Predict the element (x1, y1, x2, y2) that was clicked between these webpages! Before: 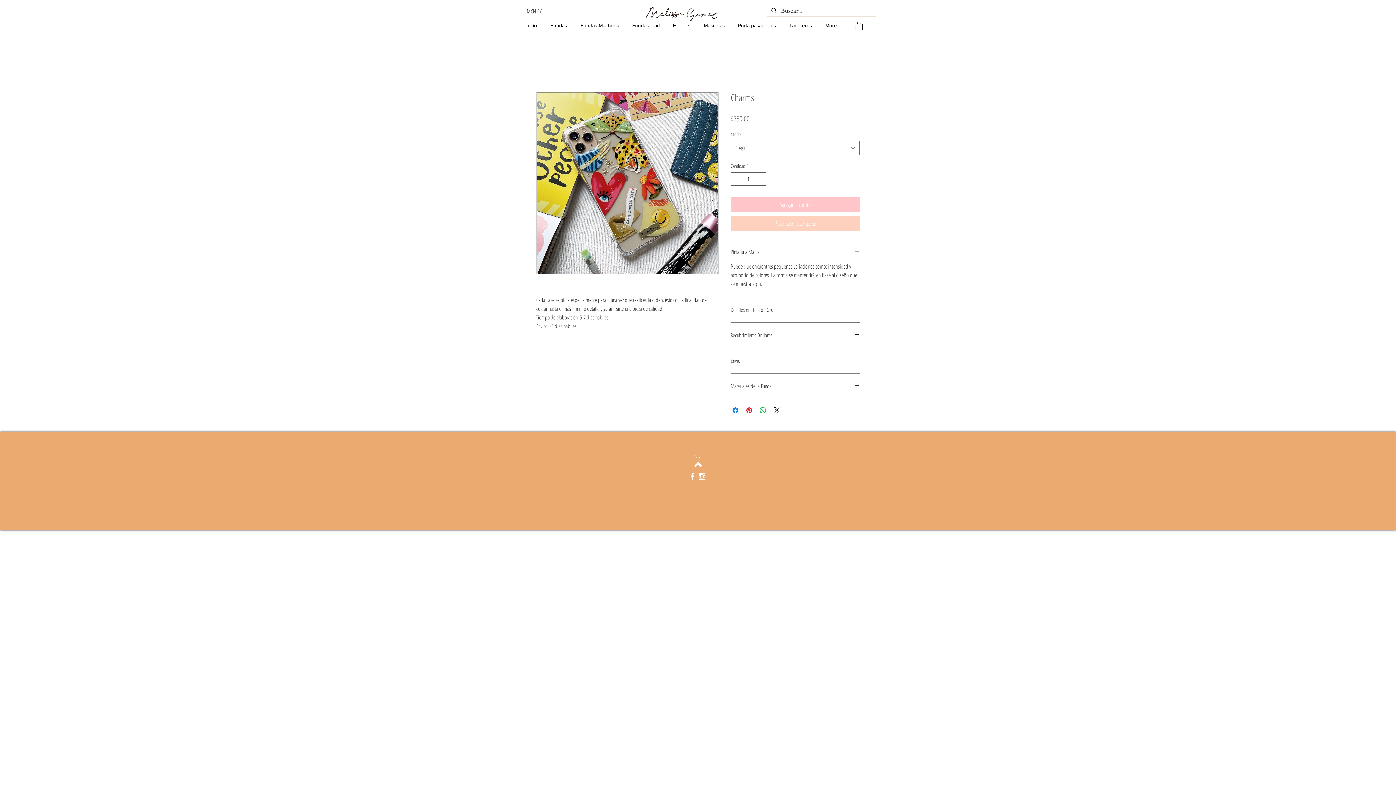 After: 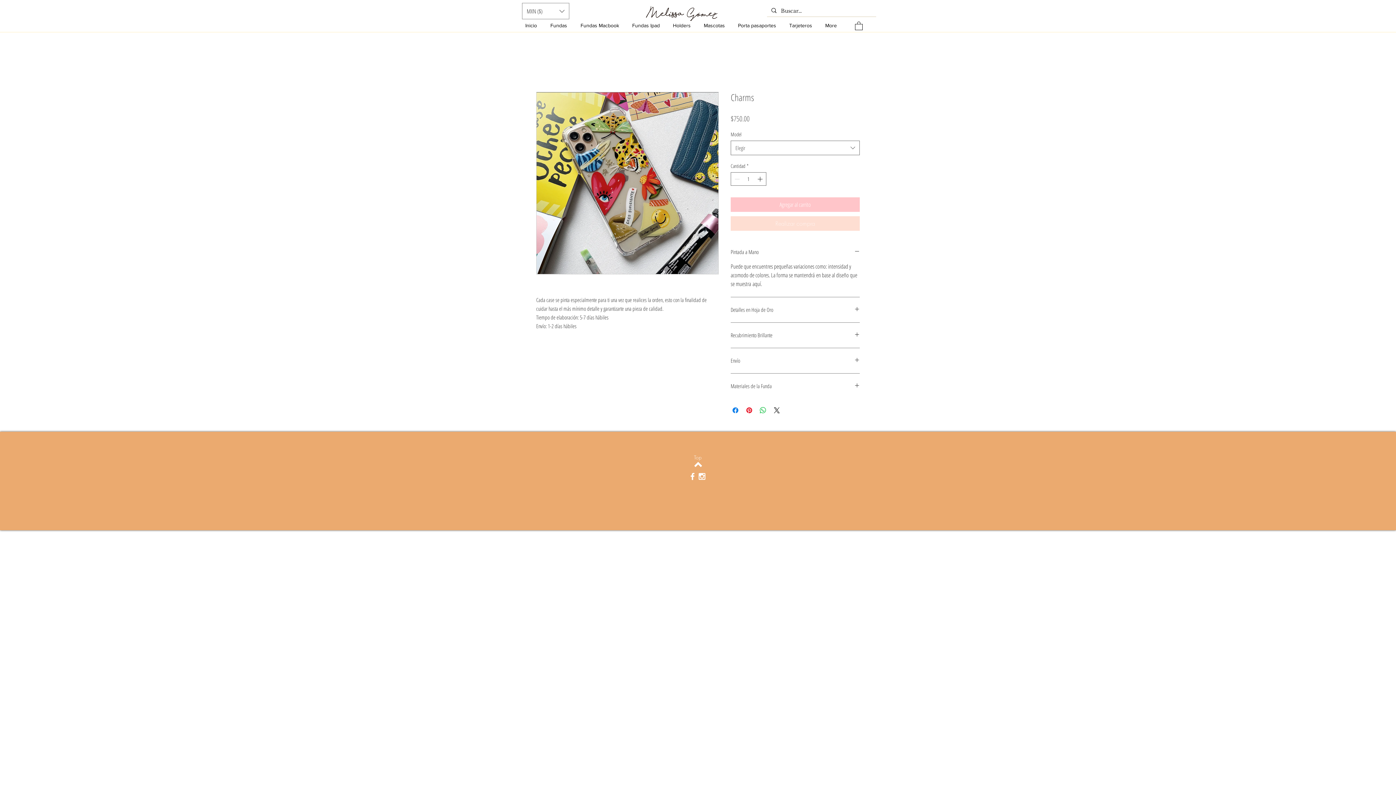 Action: label: Realizar compra bbox: (730, 216, 860, 230)